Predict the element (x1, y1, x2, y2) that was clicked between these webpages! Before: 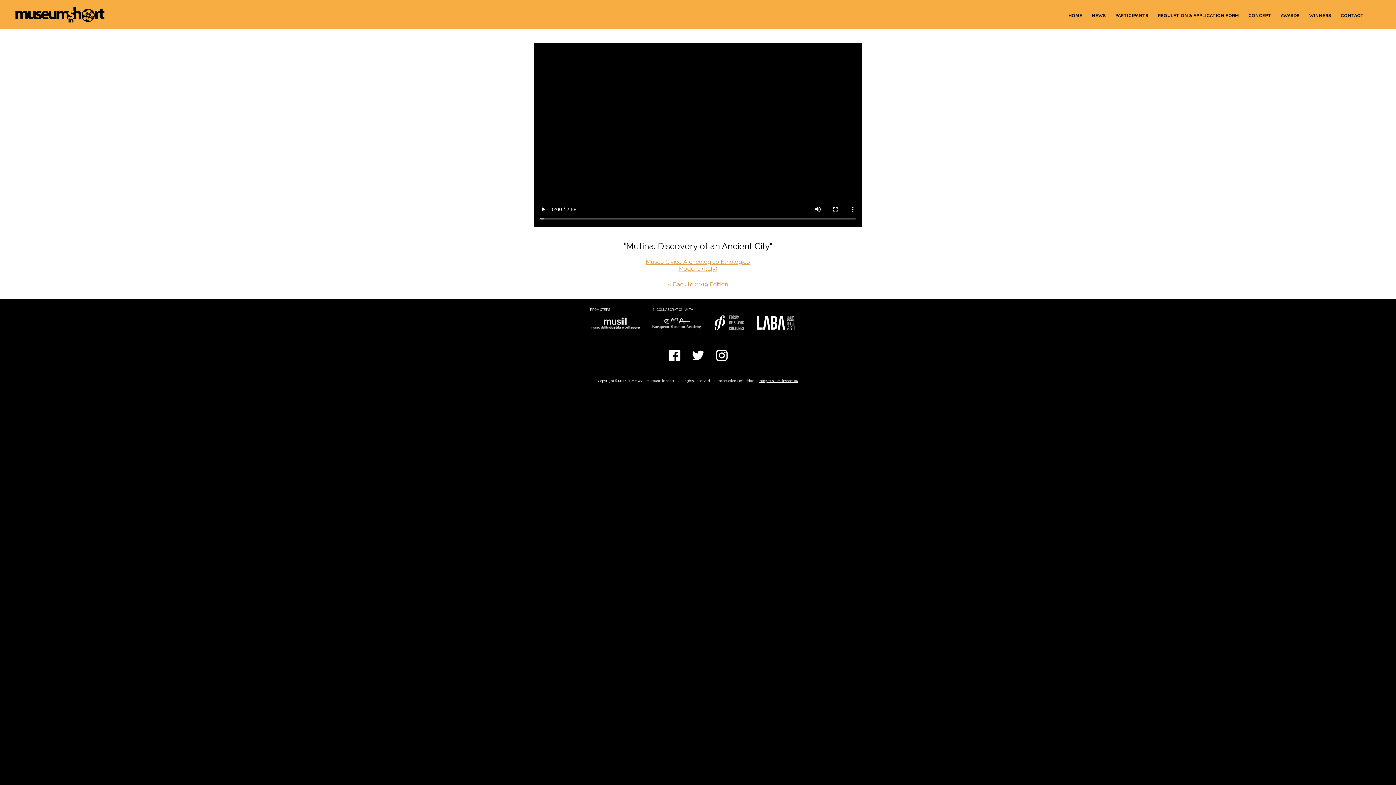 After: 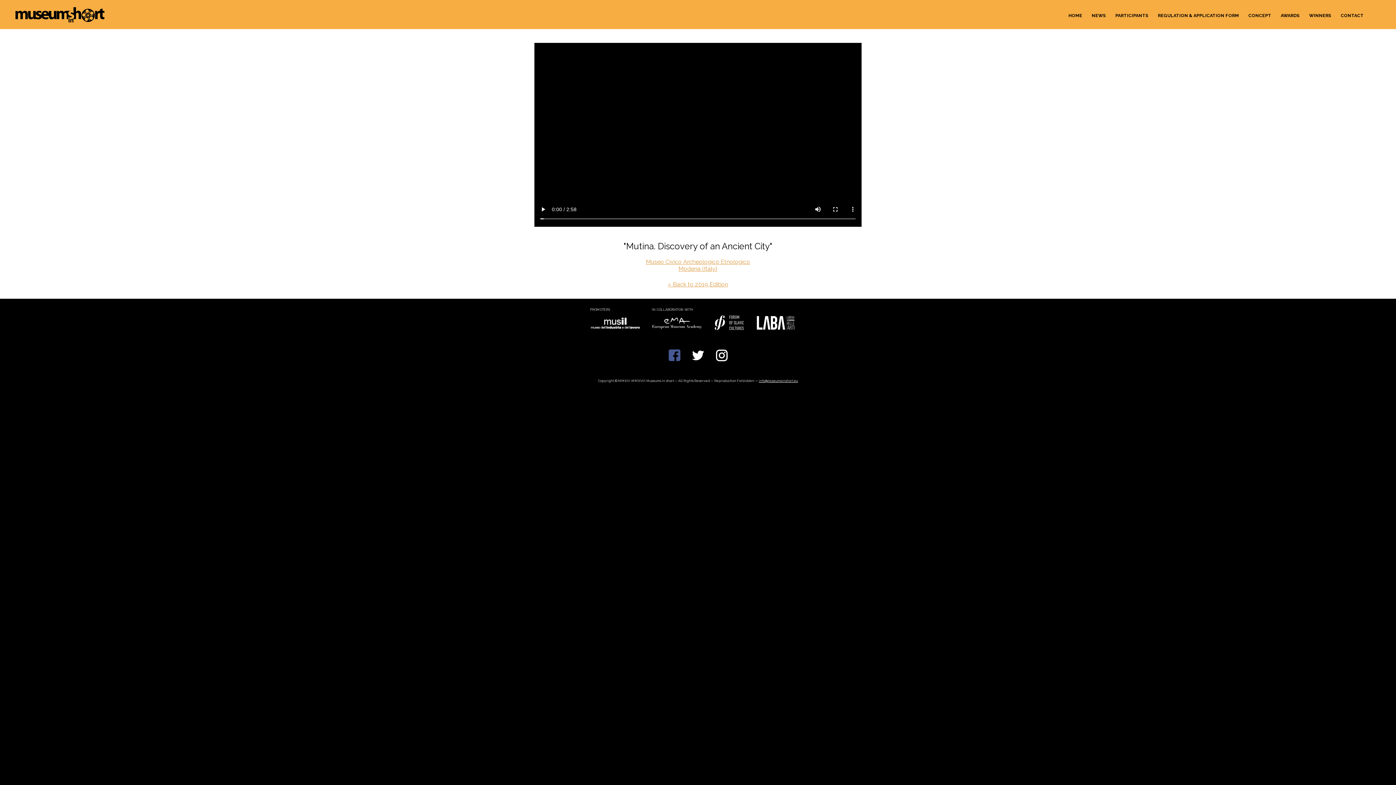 Action: bbox: (662, 346, 686, 363)